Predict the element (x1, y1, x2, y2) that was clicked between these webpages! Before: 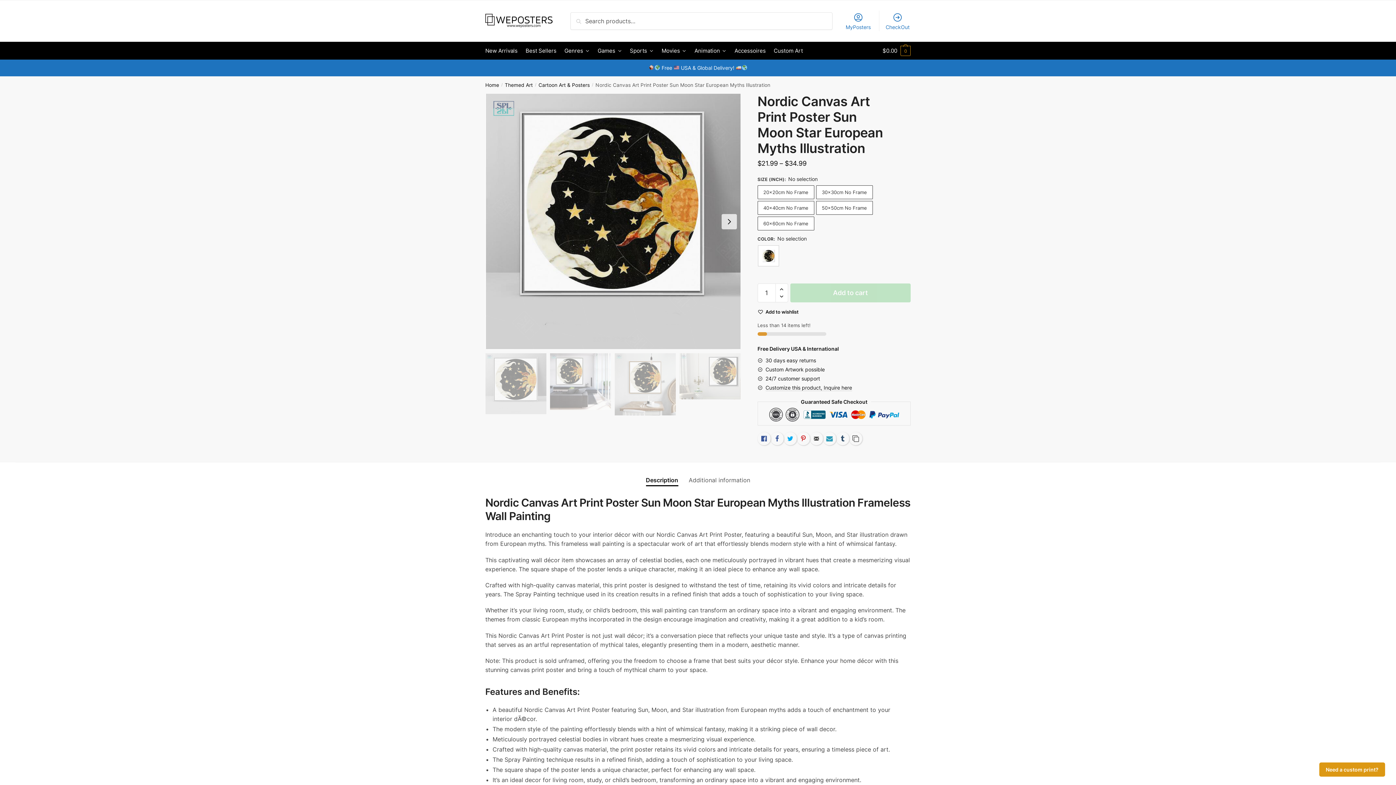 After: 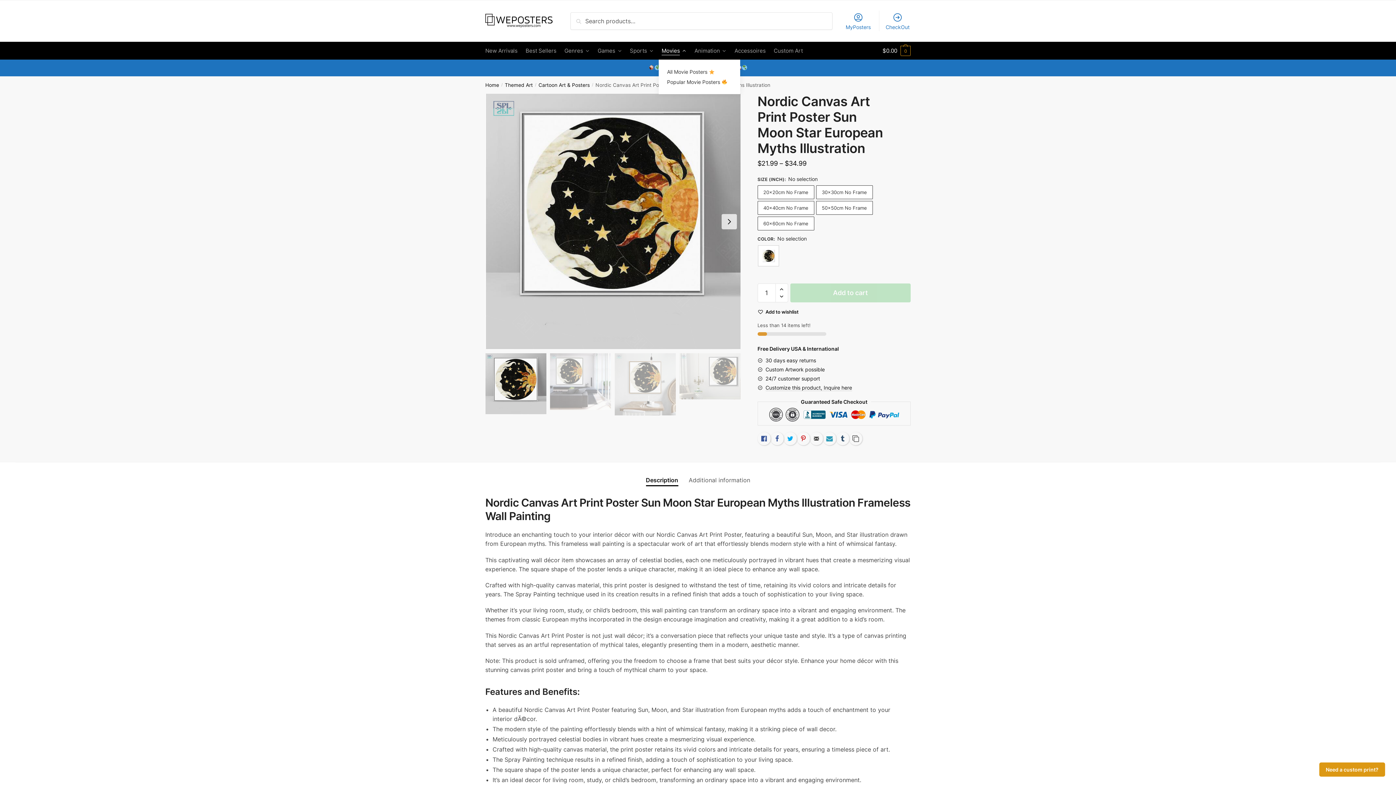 Action: bbox: (658, 42, 689, 59) label: Movies